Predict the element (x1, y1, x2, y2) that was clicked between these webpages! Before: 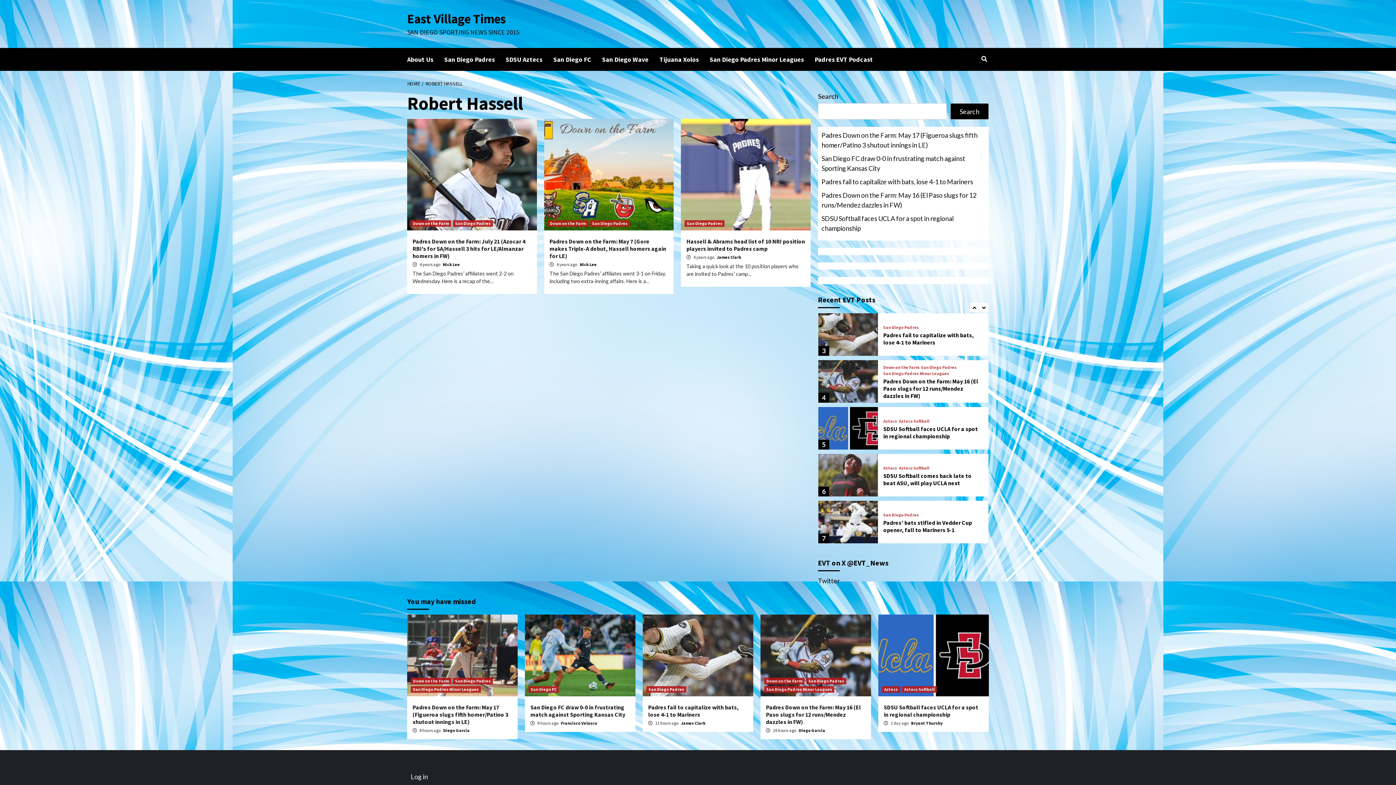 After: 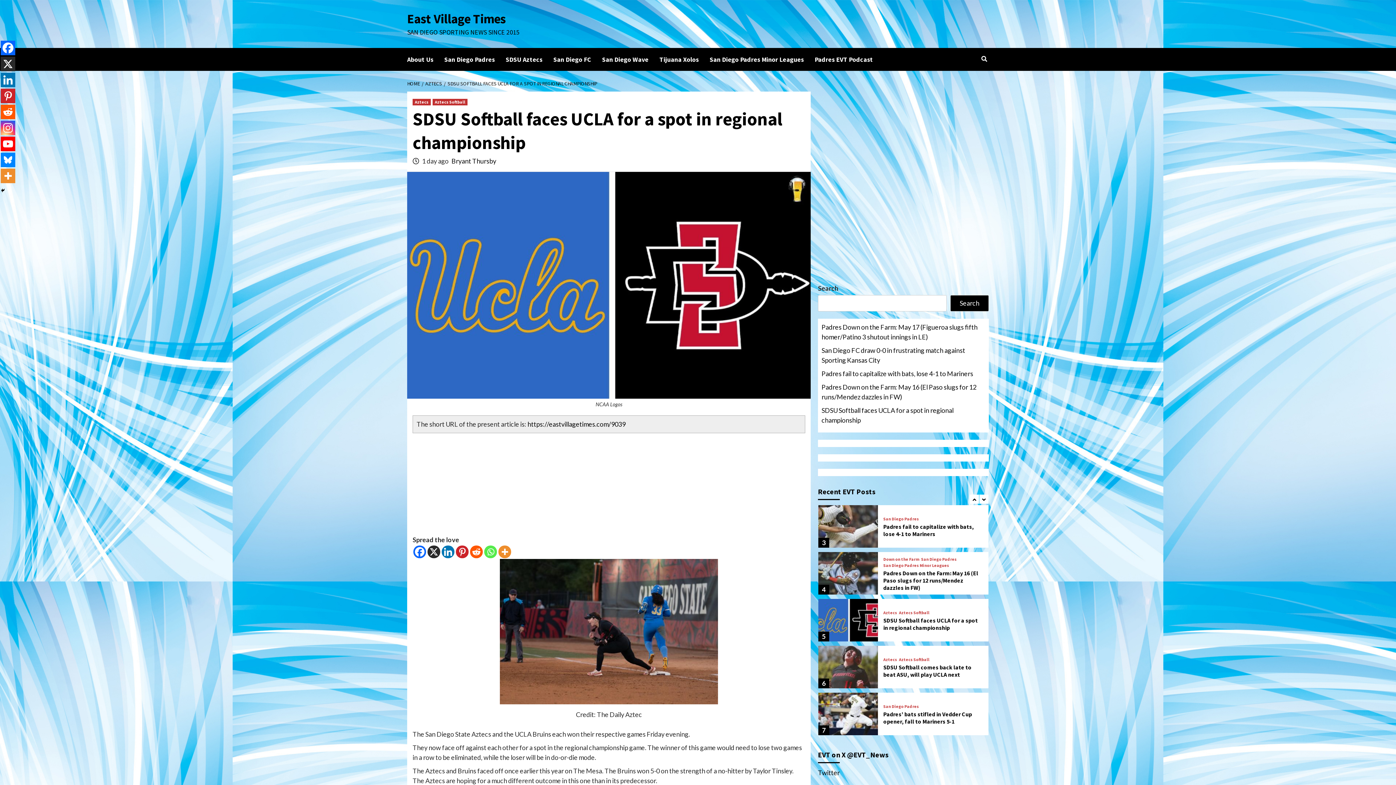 Action: bbox: (883, 519, 978, 533) label: SDSU Softball faces UCLA for a spot in regional championship